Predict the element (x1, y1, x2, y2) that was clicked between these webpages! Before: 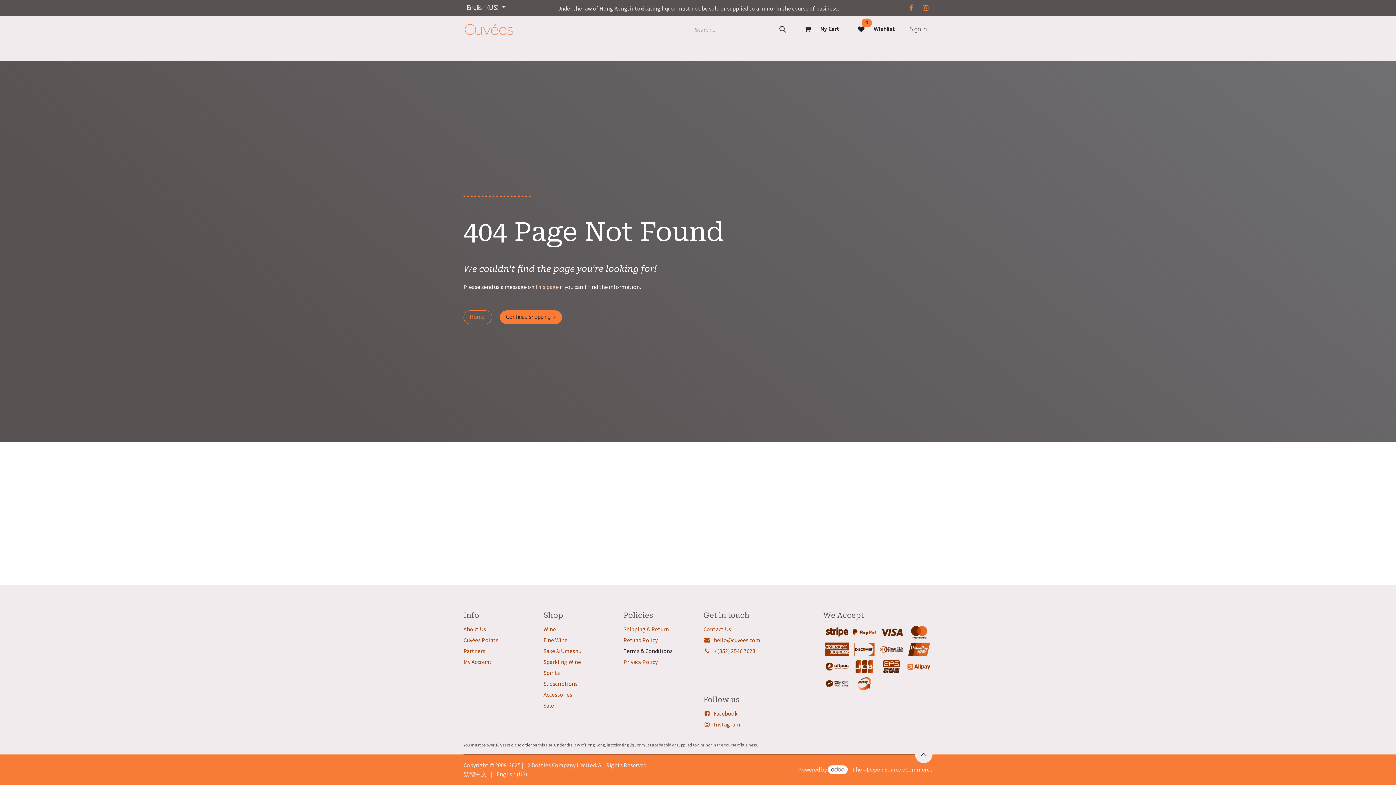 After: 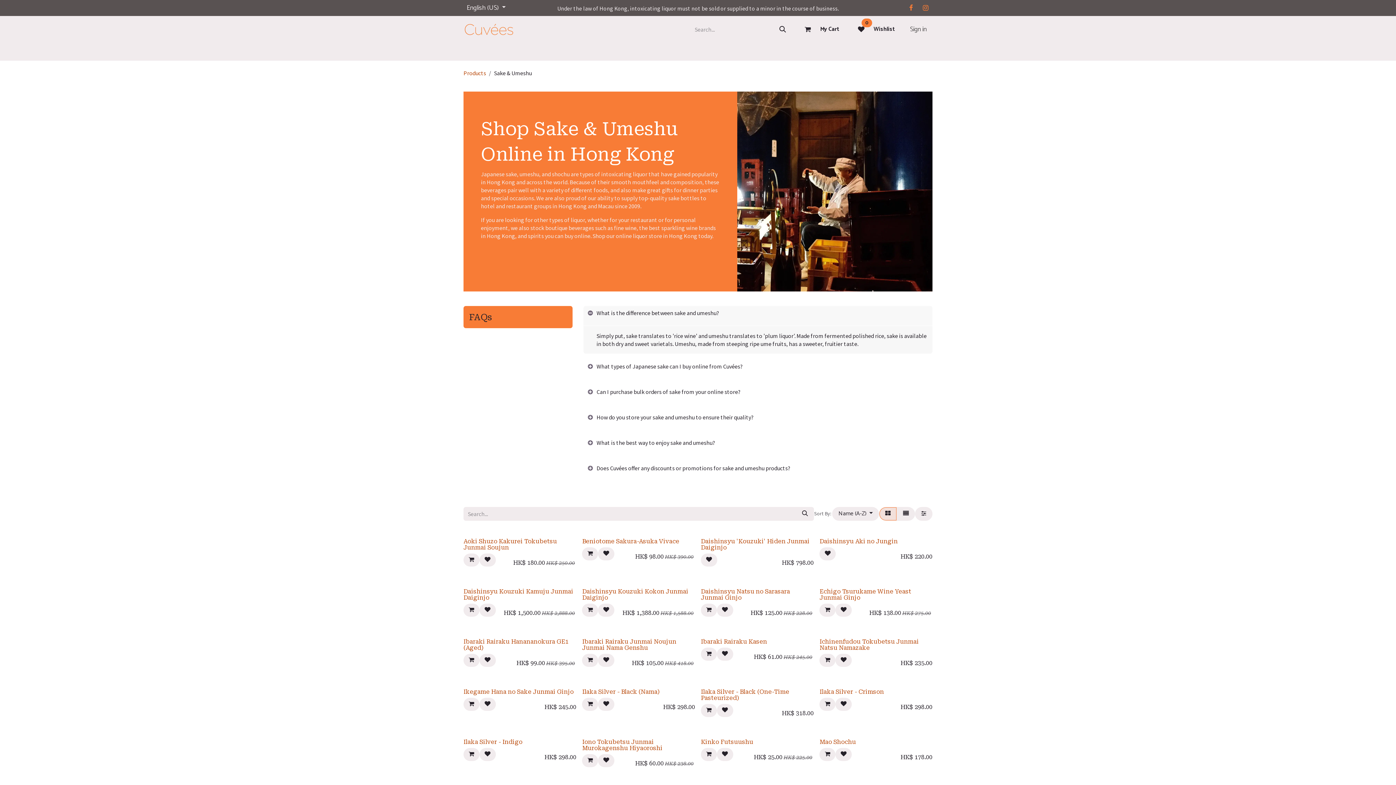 Action: bbox: (567, 44, 585, 59) label: Sake